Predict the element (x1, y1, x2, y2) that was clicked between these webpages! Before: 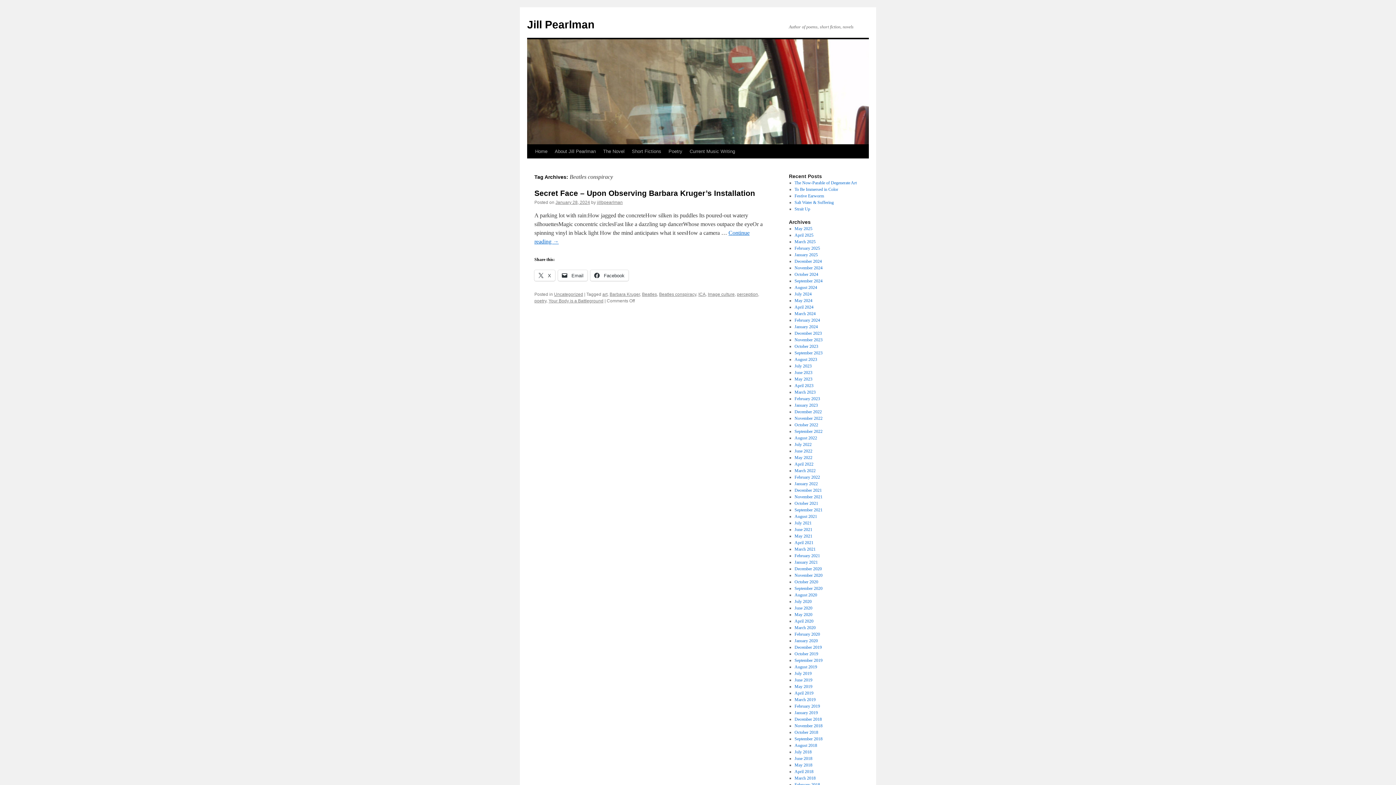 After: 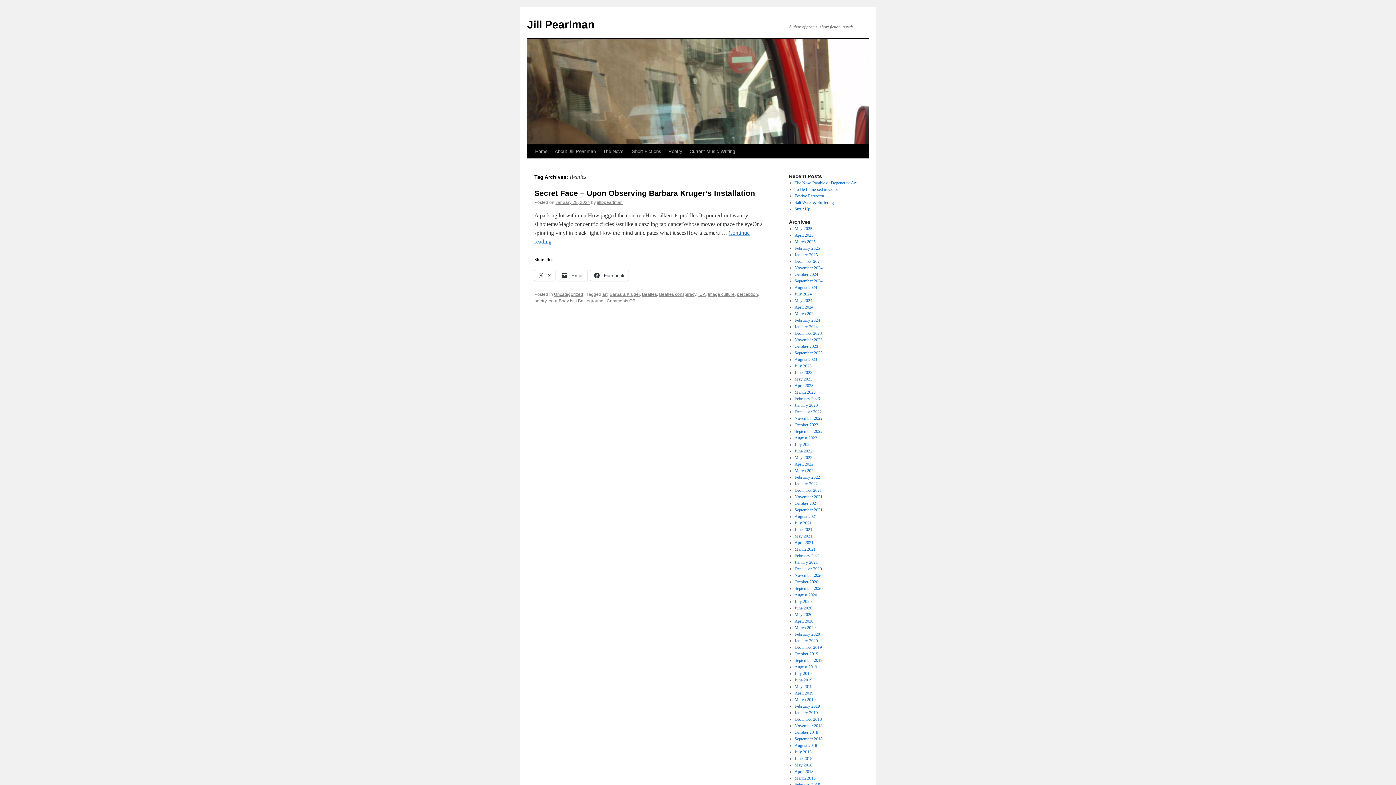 Action: label: Beatles bbox: (642, 292, 657, 297)